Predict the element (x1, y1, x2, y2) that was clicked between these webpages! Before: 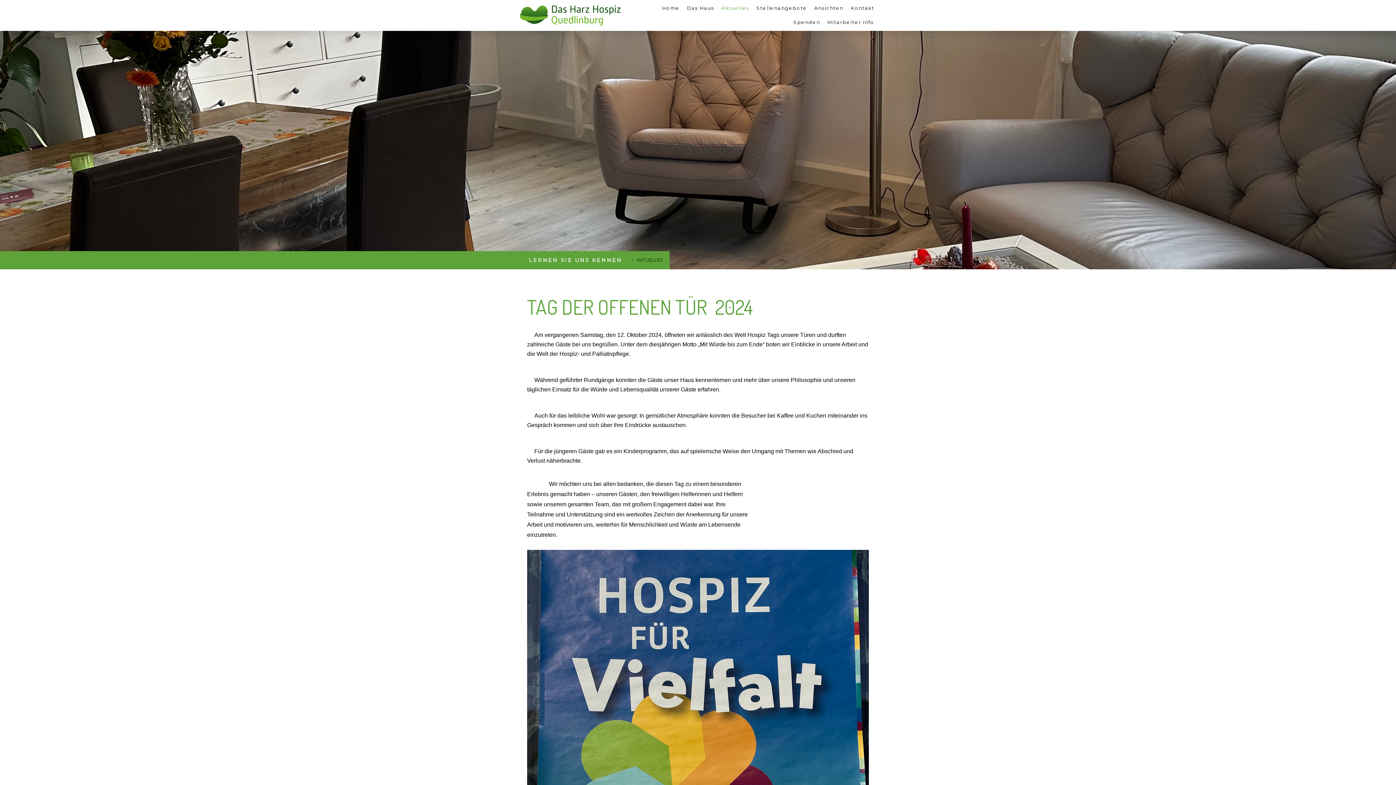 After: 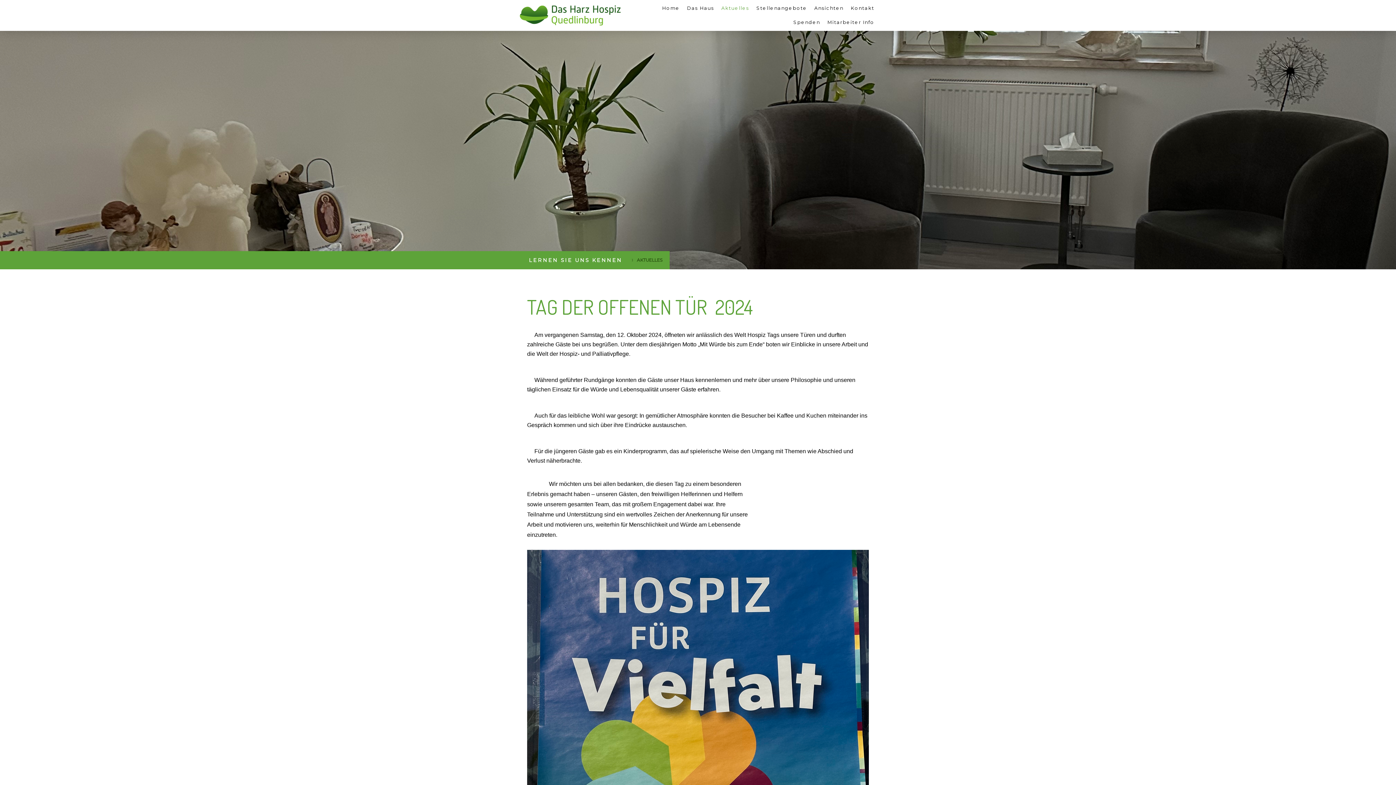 Action: bbox: (626, 251, 669, 269) label: AKTUELLES